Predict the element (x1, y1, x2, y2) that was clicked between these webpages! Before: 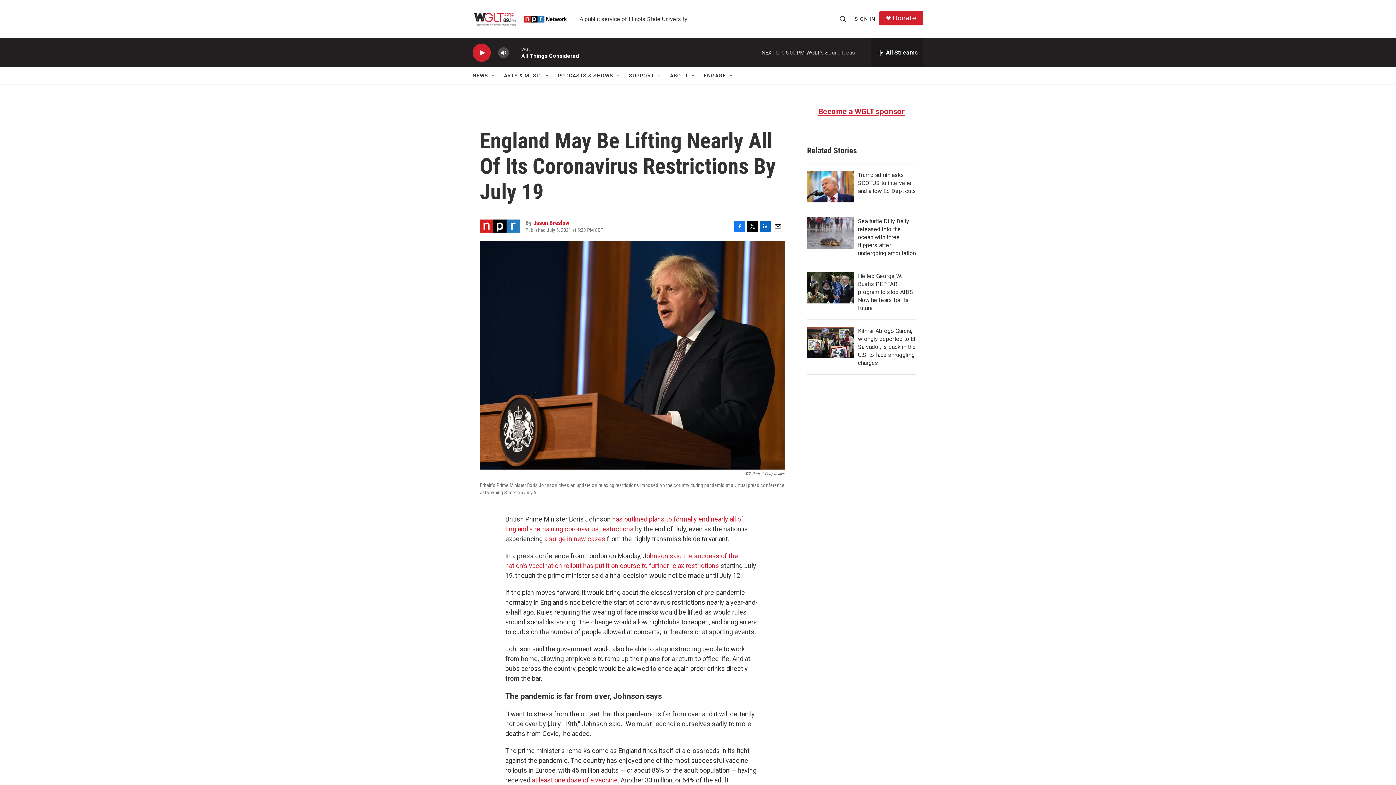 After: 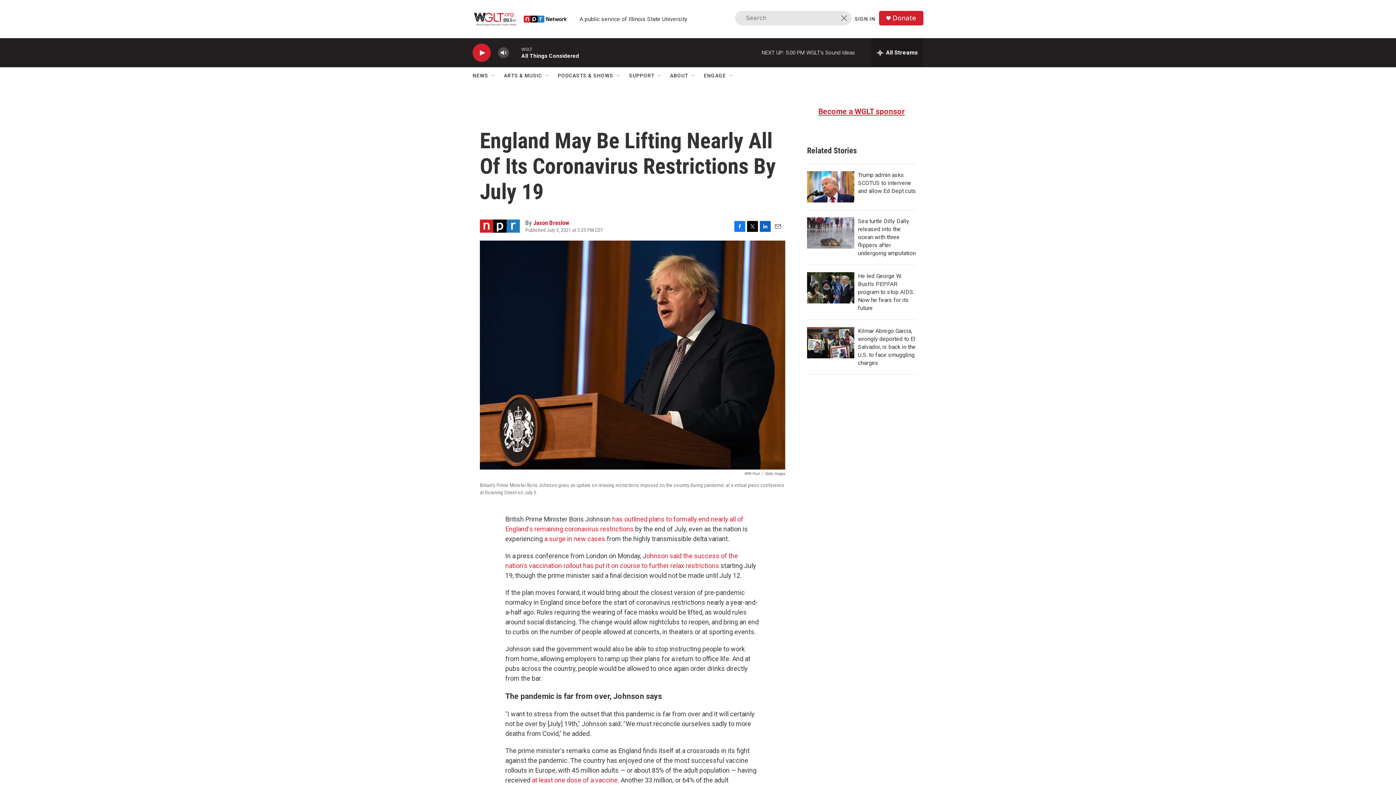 Action: bbox: (836, 10, 850, 27) label: header-search-icon